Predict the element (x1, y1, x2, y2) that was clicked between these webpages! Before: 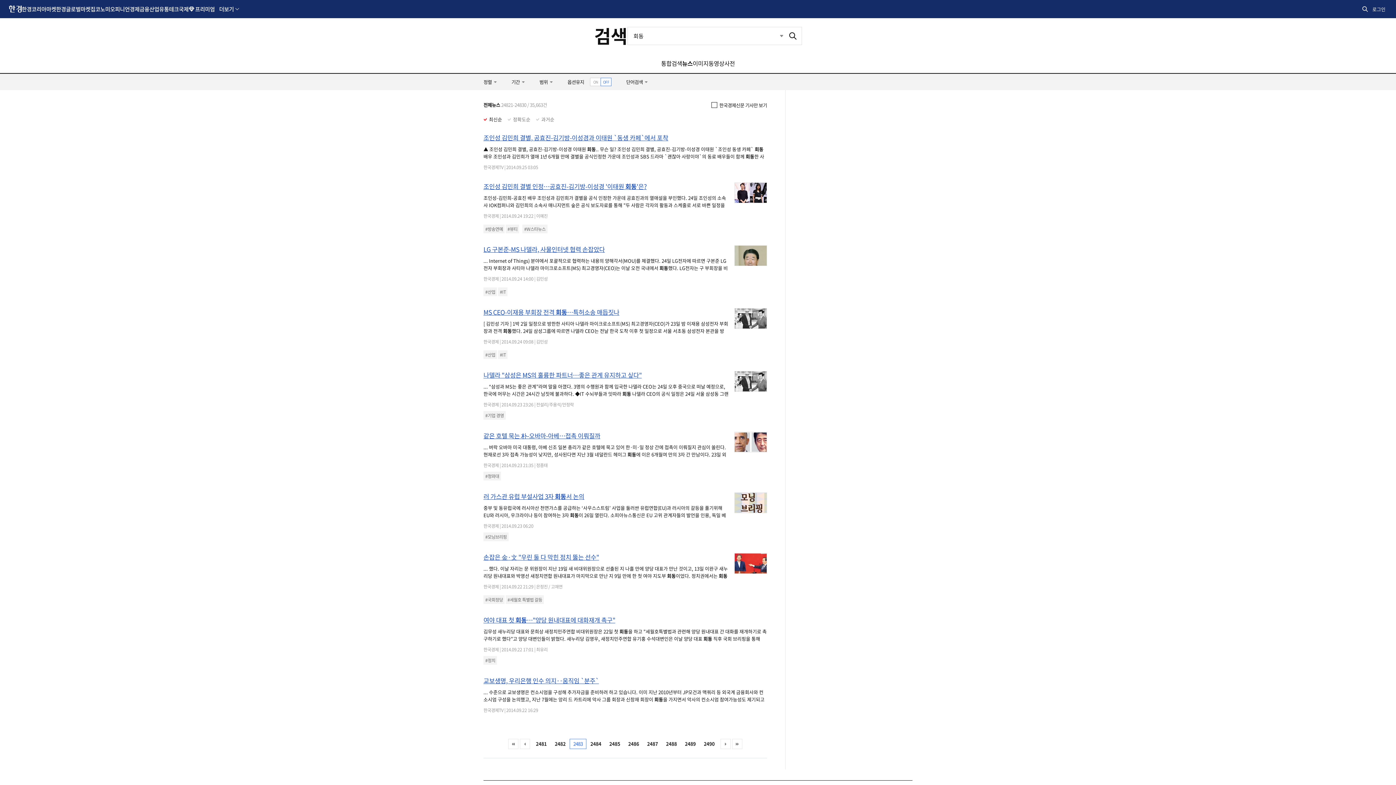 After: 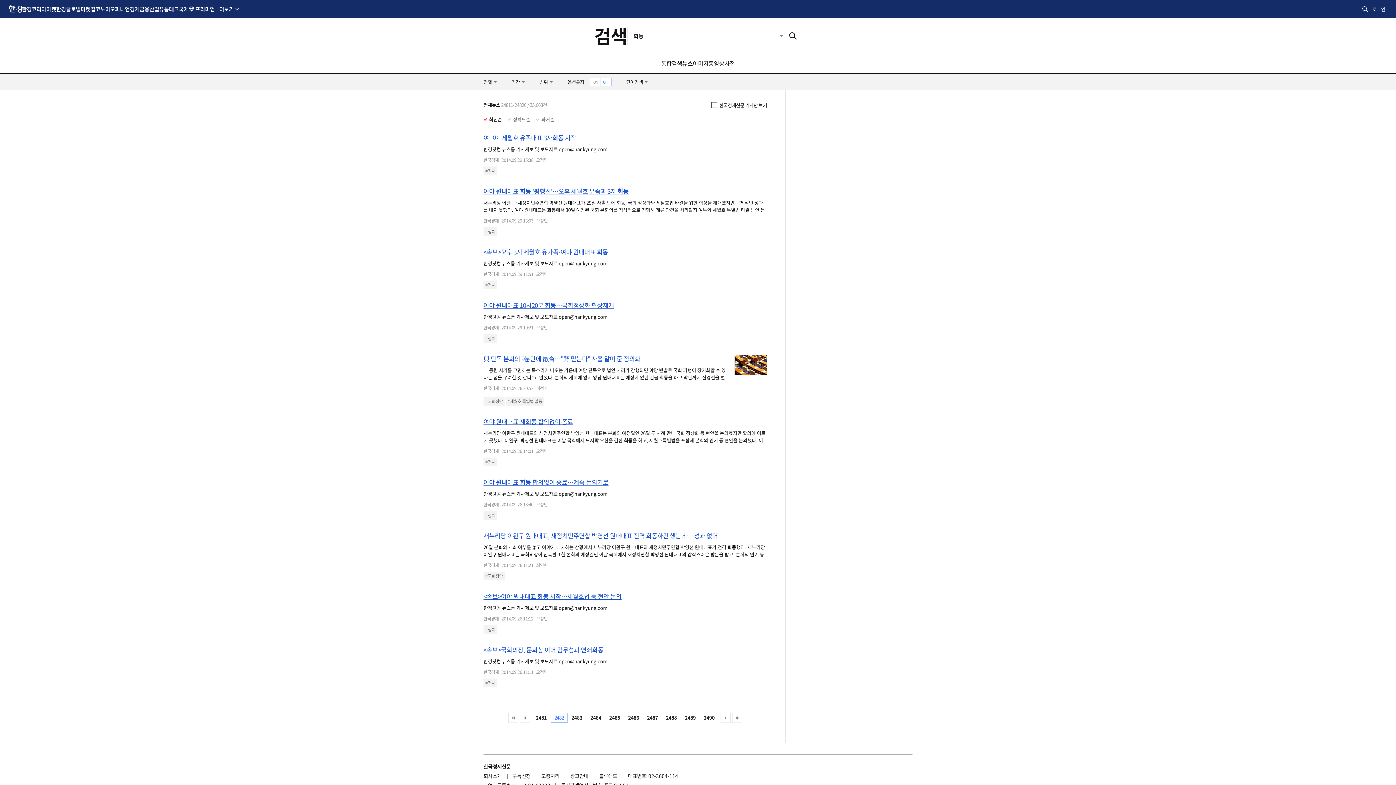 Action: bbox: (551, 739, 569, 749) label: 2482